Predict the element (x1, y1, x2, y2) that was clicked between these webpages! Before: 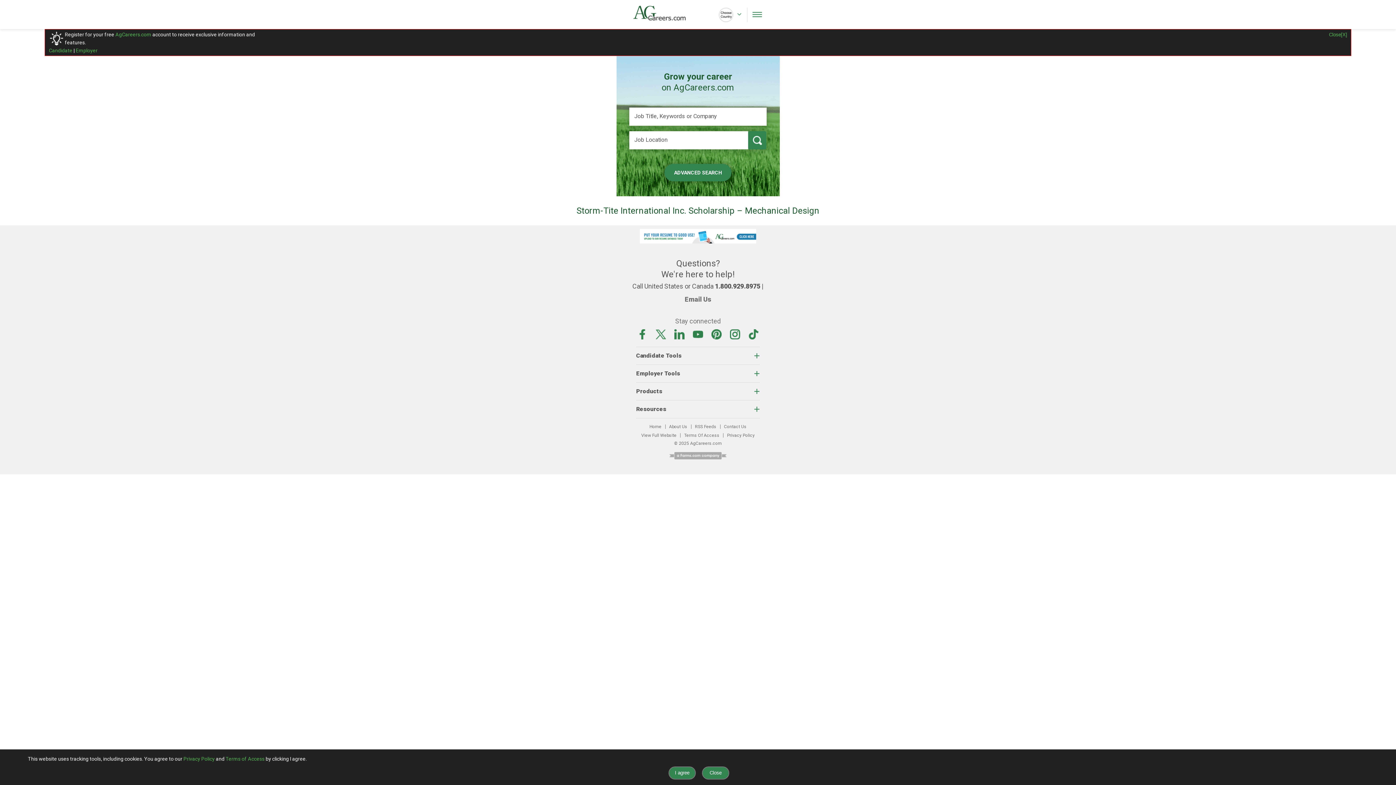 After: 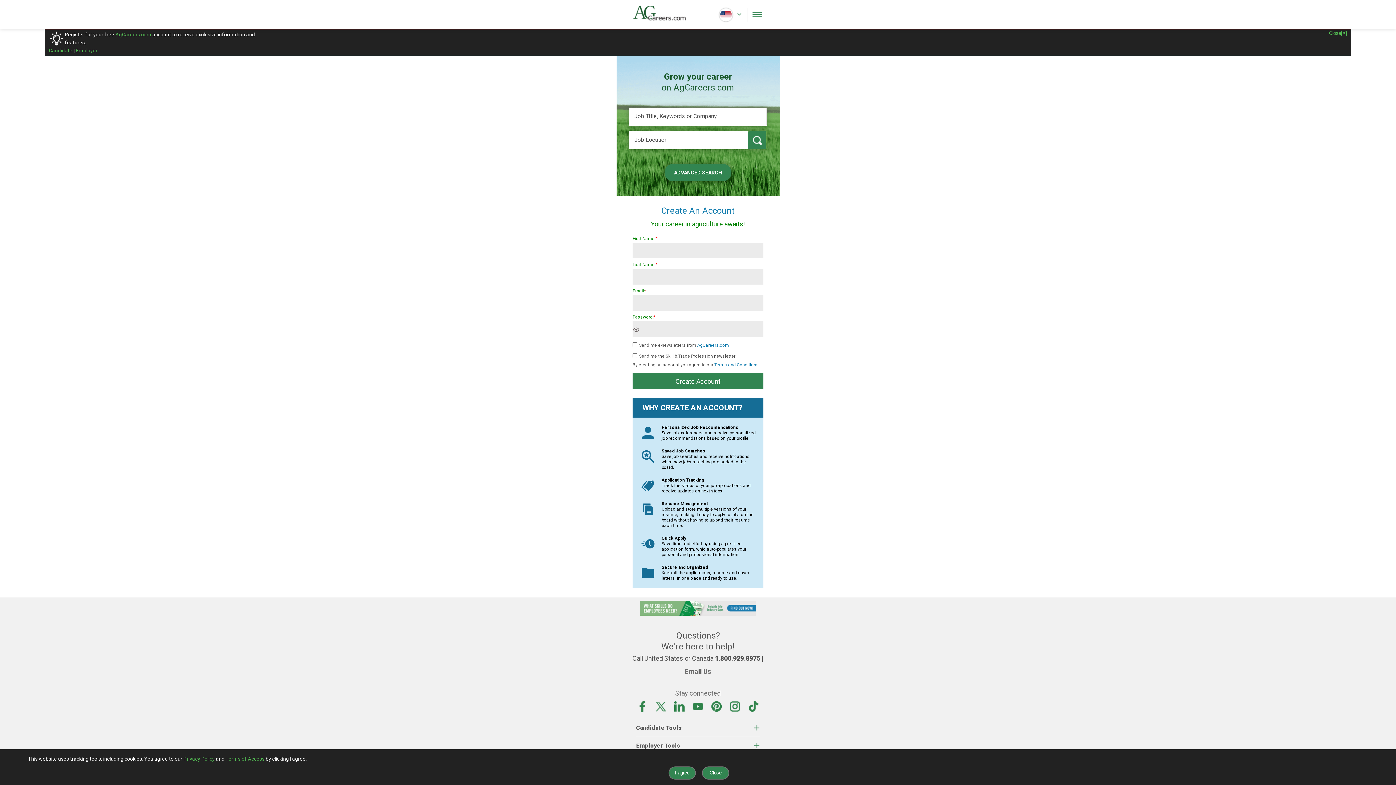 Action: bbox: (48, 47, 72, 53) label: Candidate